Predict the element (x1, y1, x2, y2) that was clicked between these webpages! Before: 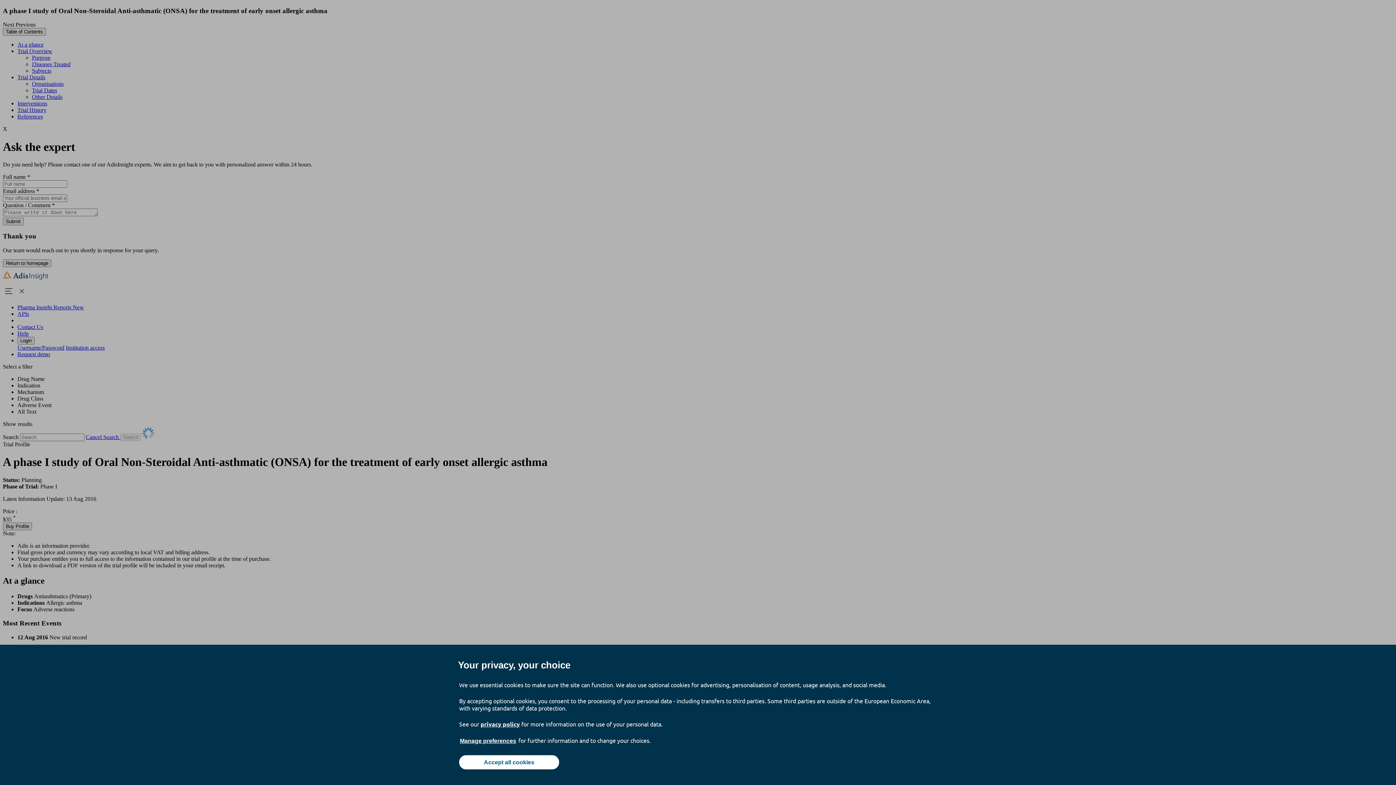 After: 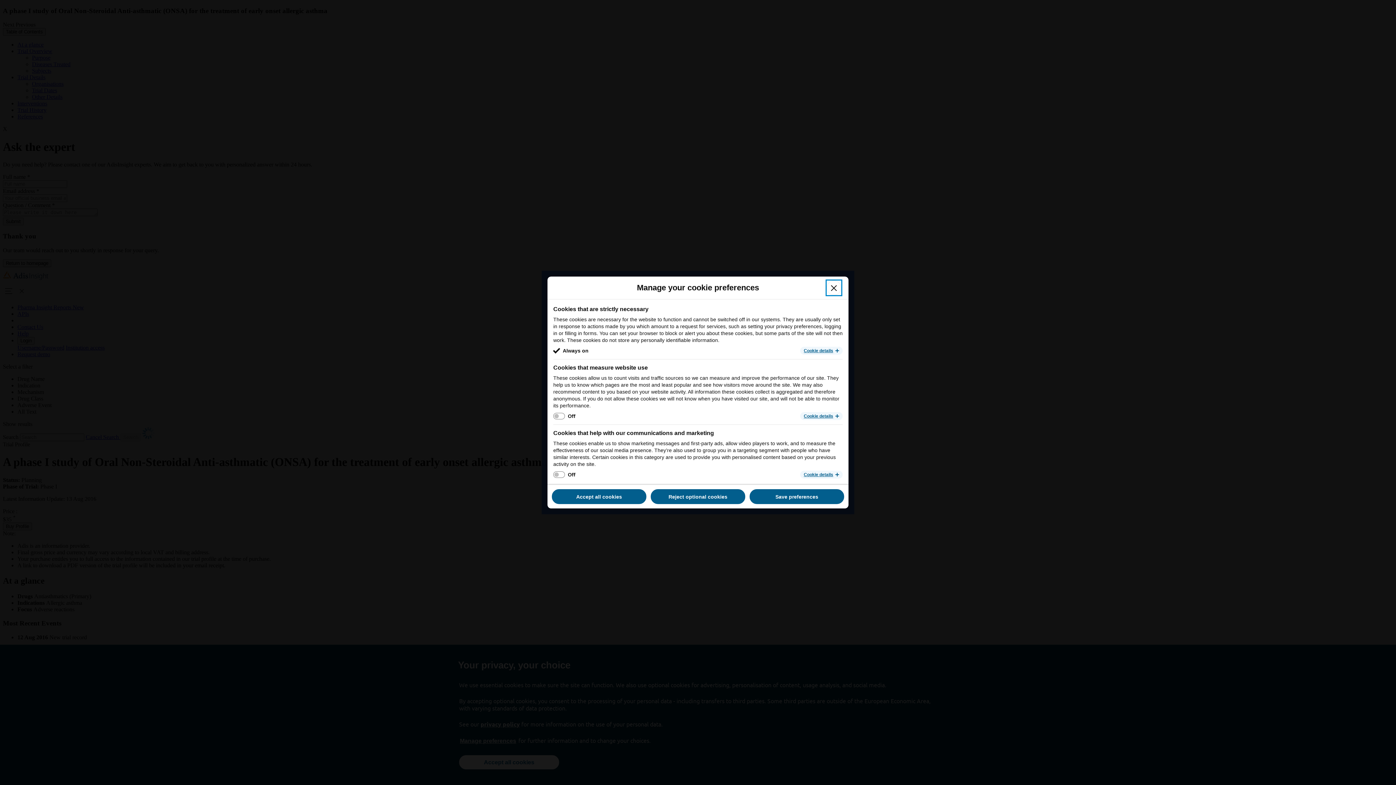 Action: bbox: (459, 737, 517, 745) label: Manage preferences